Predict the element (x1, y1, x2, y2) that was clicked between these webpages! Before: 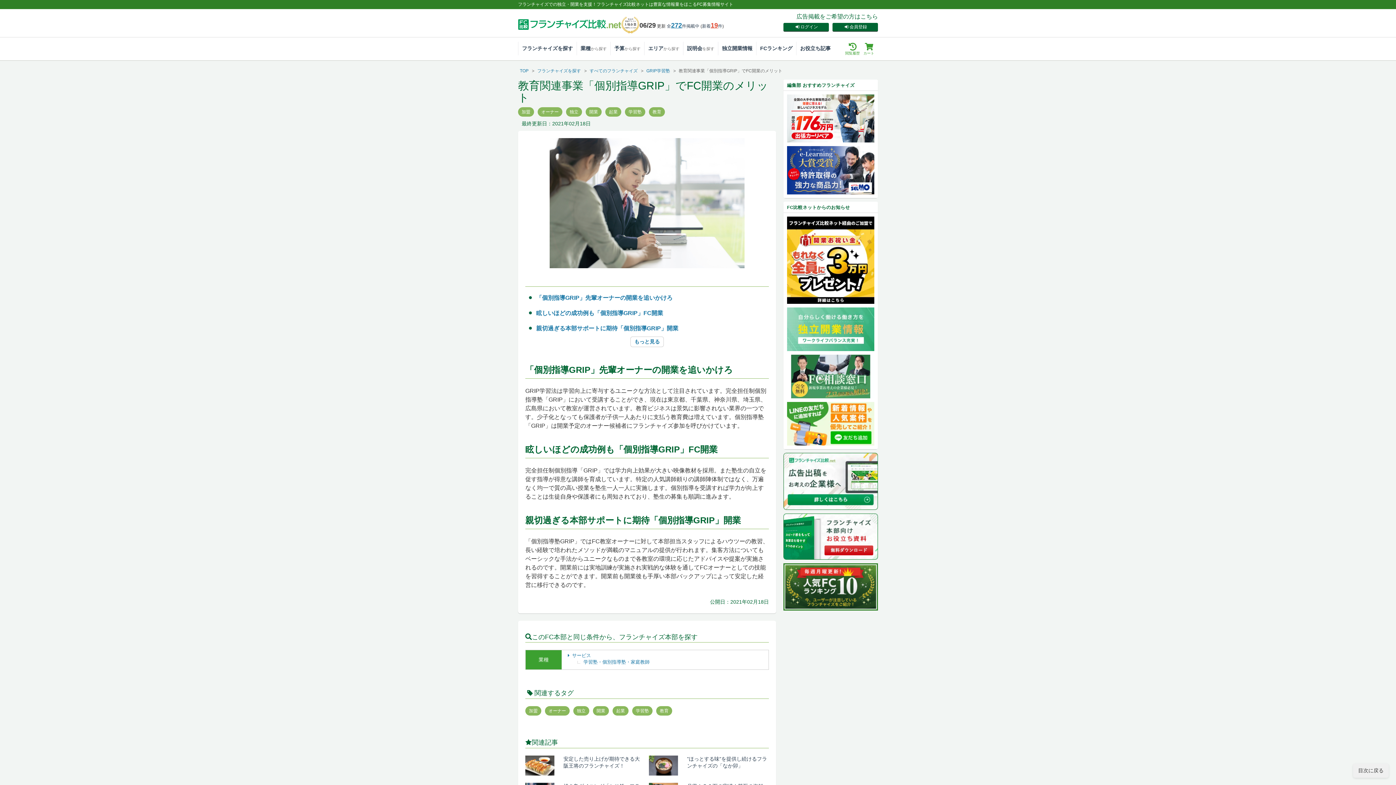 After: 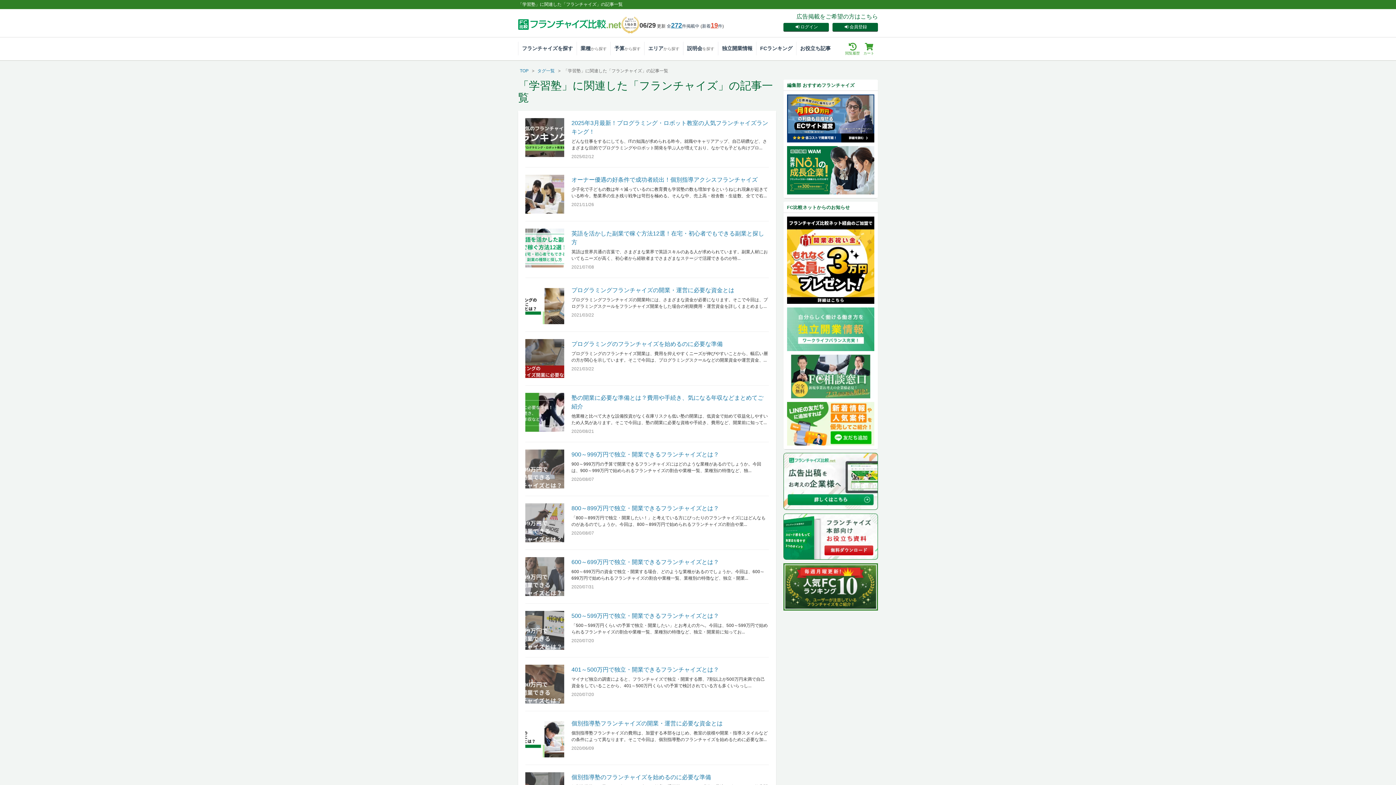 Action: label: 学習塾 bbox: (625, 108, 645, 114)